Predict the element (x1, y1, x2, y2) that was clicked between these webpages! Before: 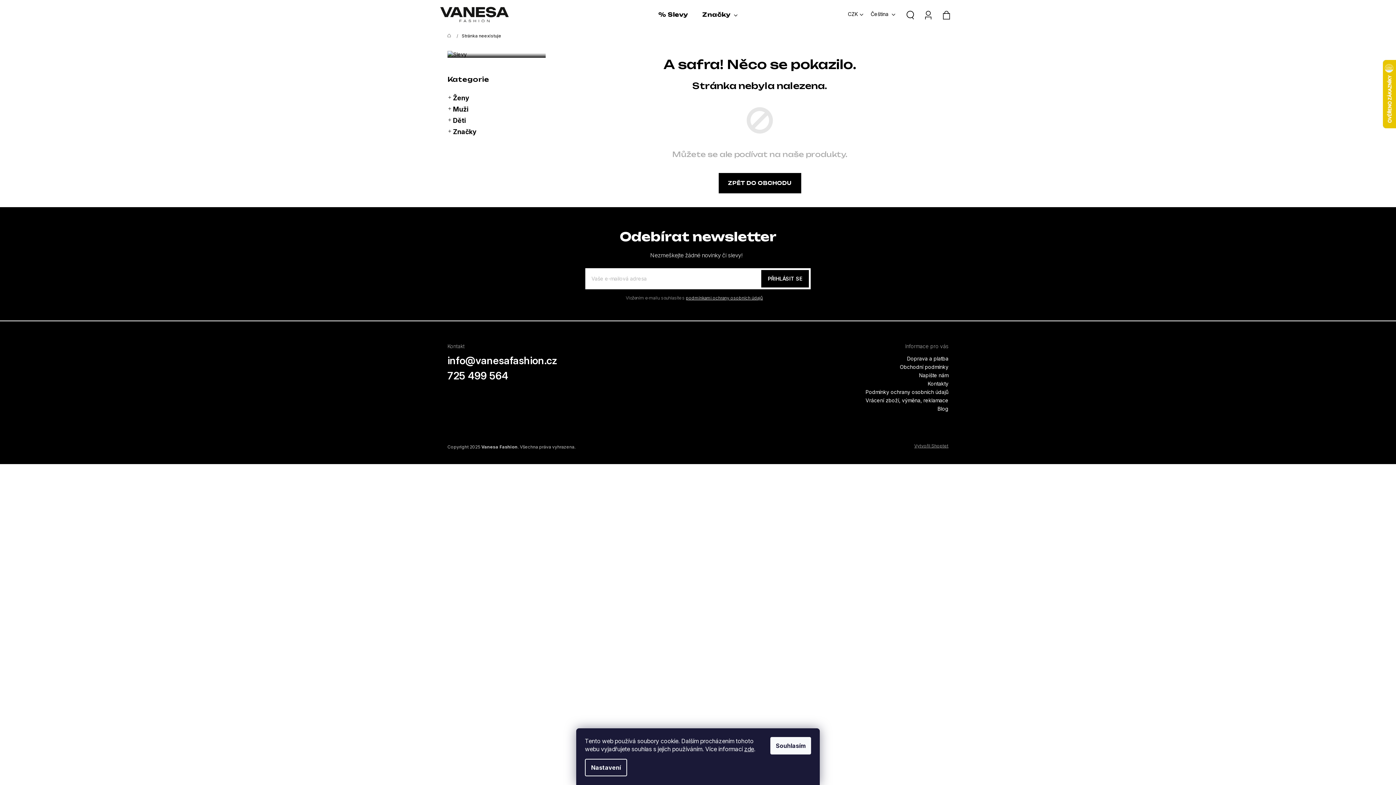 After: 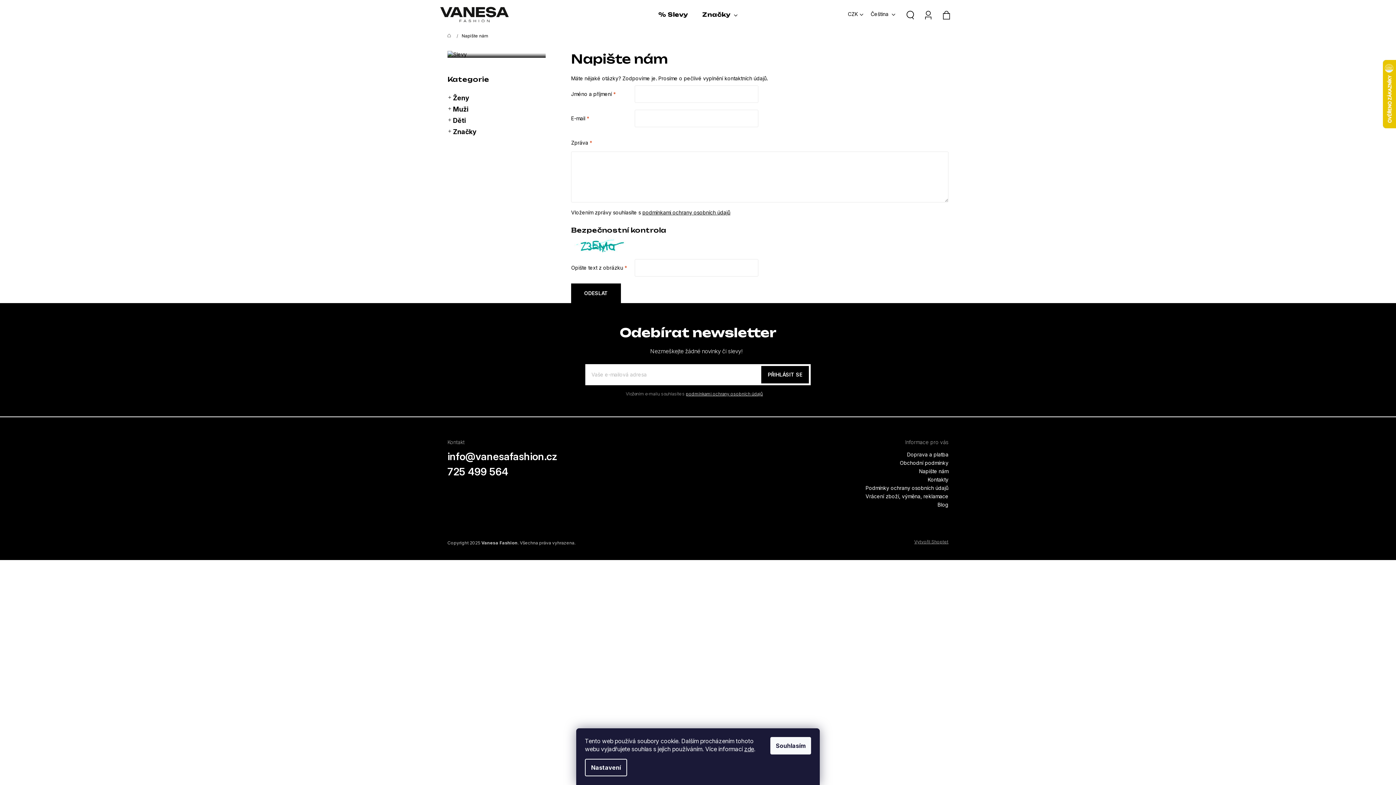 Action: bbox: (919, 372, 948, 378) label: Napište nám